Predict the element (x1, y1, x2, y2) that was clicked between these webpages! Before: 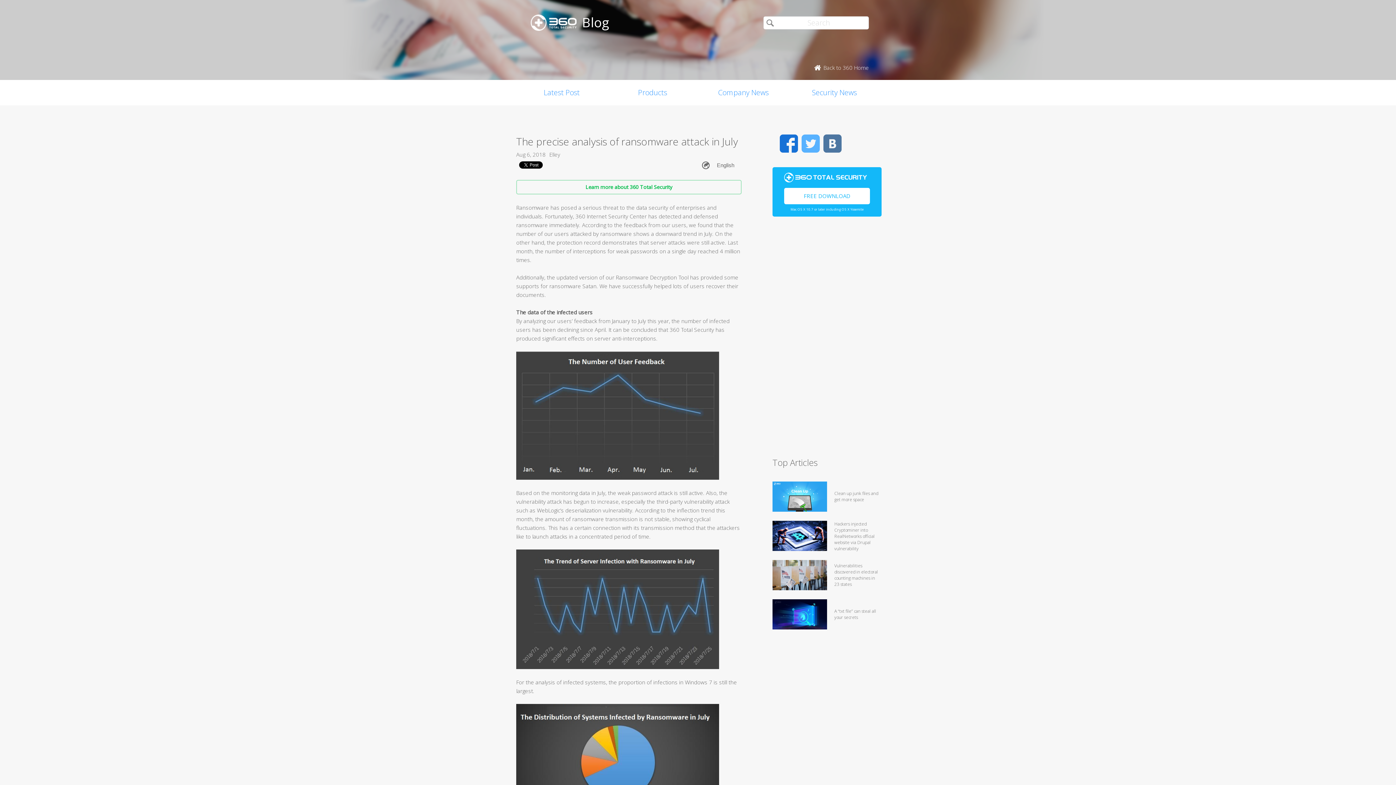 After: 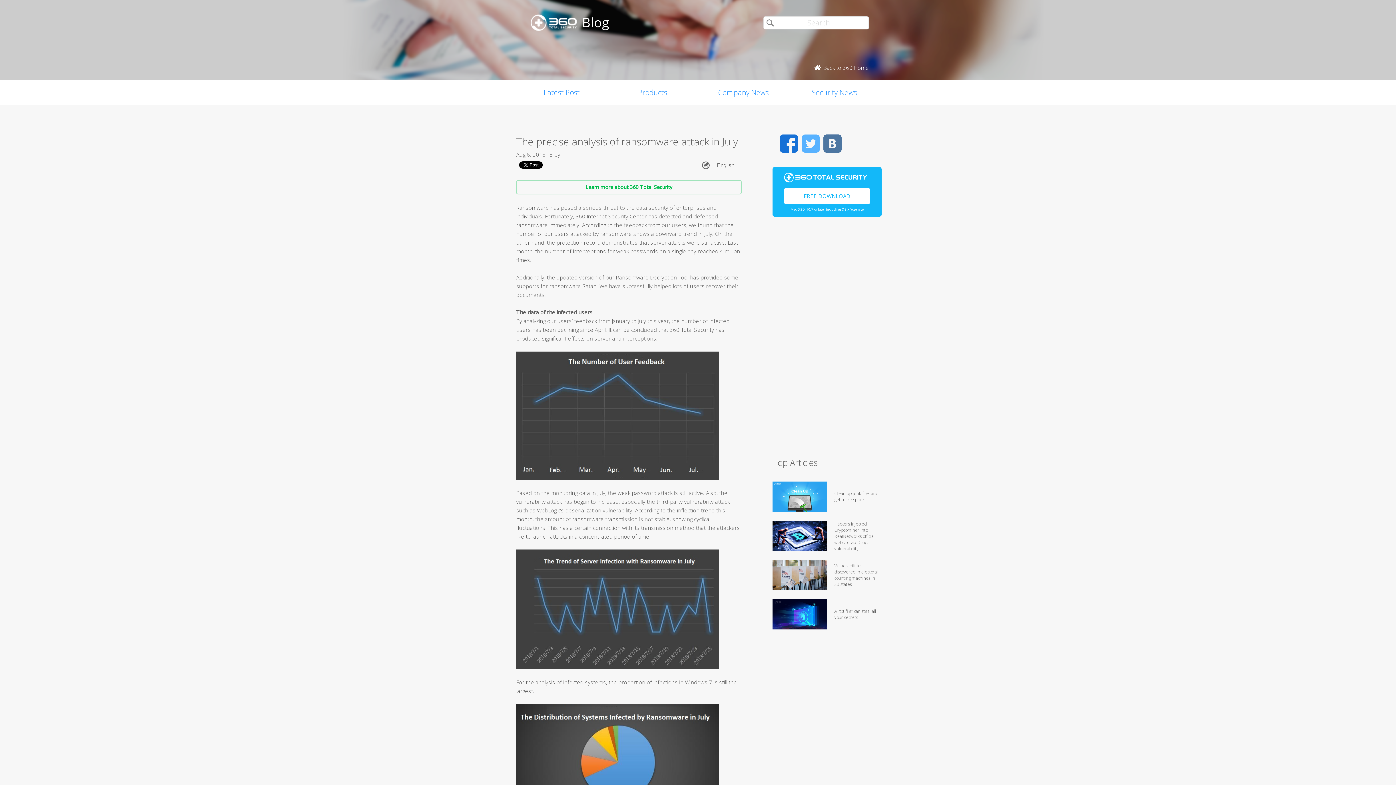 Action: label: Facebook bbox: (780, 134, 798, 152)